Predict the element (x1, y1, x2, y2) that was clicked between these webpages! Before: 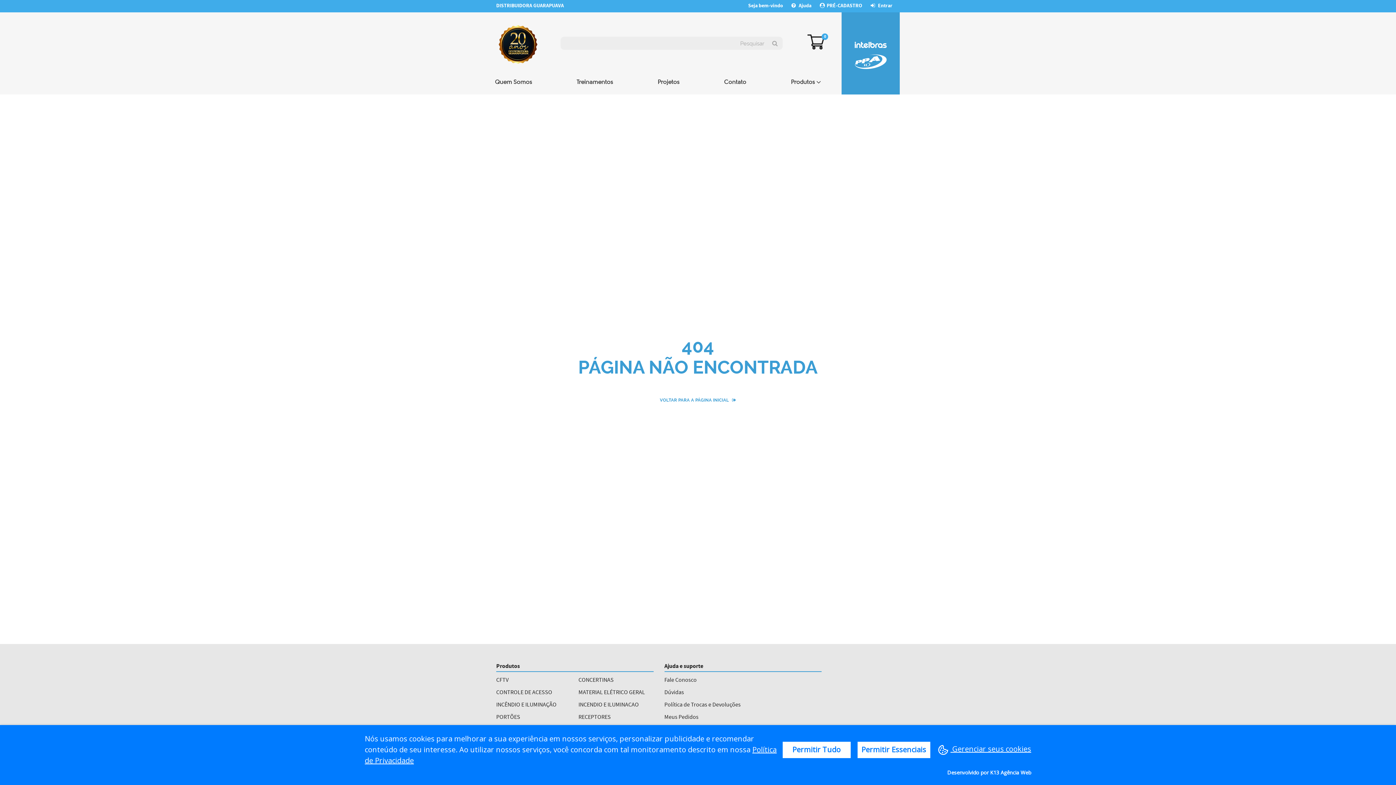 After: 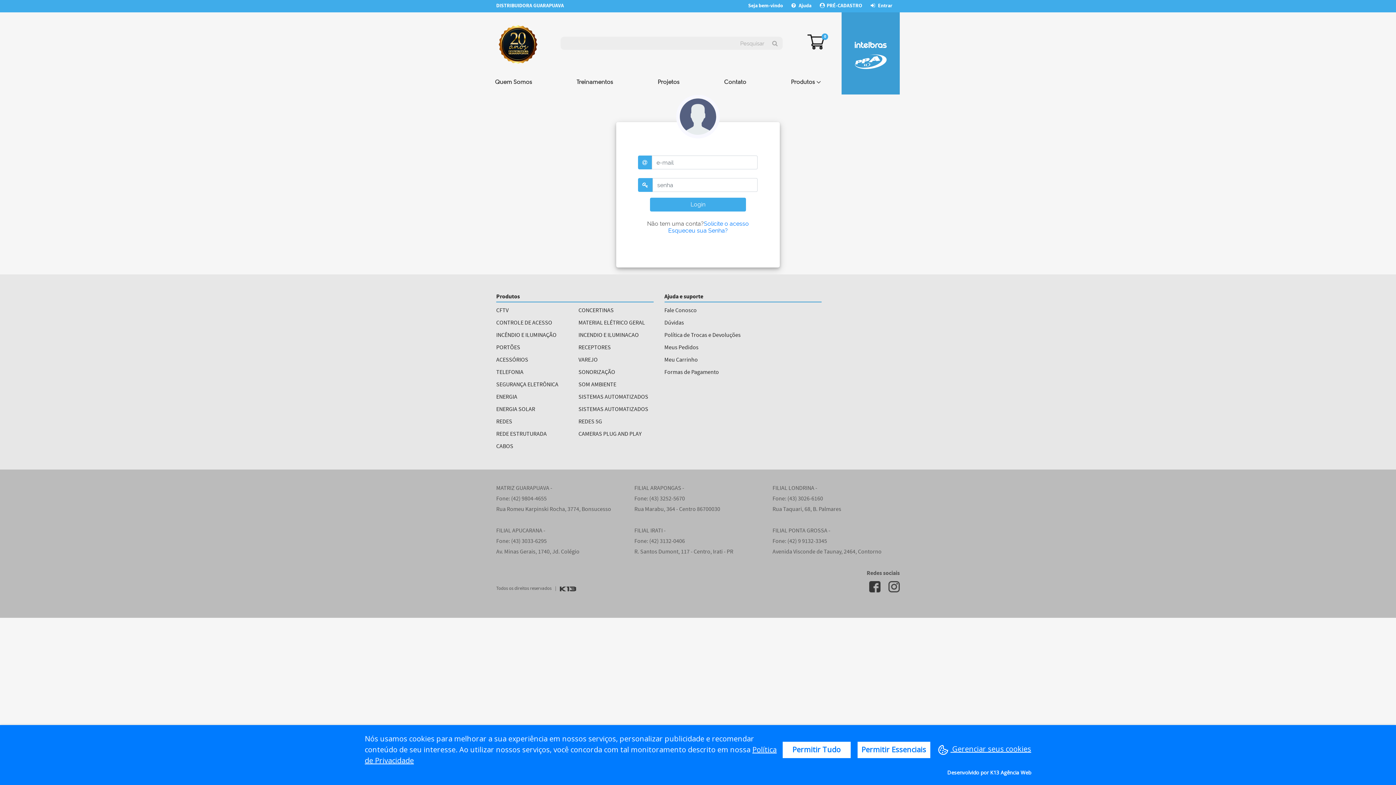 Action: bbox: (664, 713, 698, 722) label: Meus Pedidos